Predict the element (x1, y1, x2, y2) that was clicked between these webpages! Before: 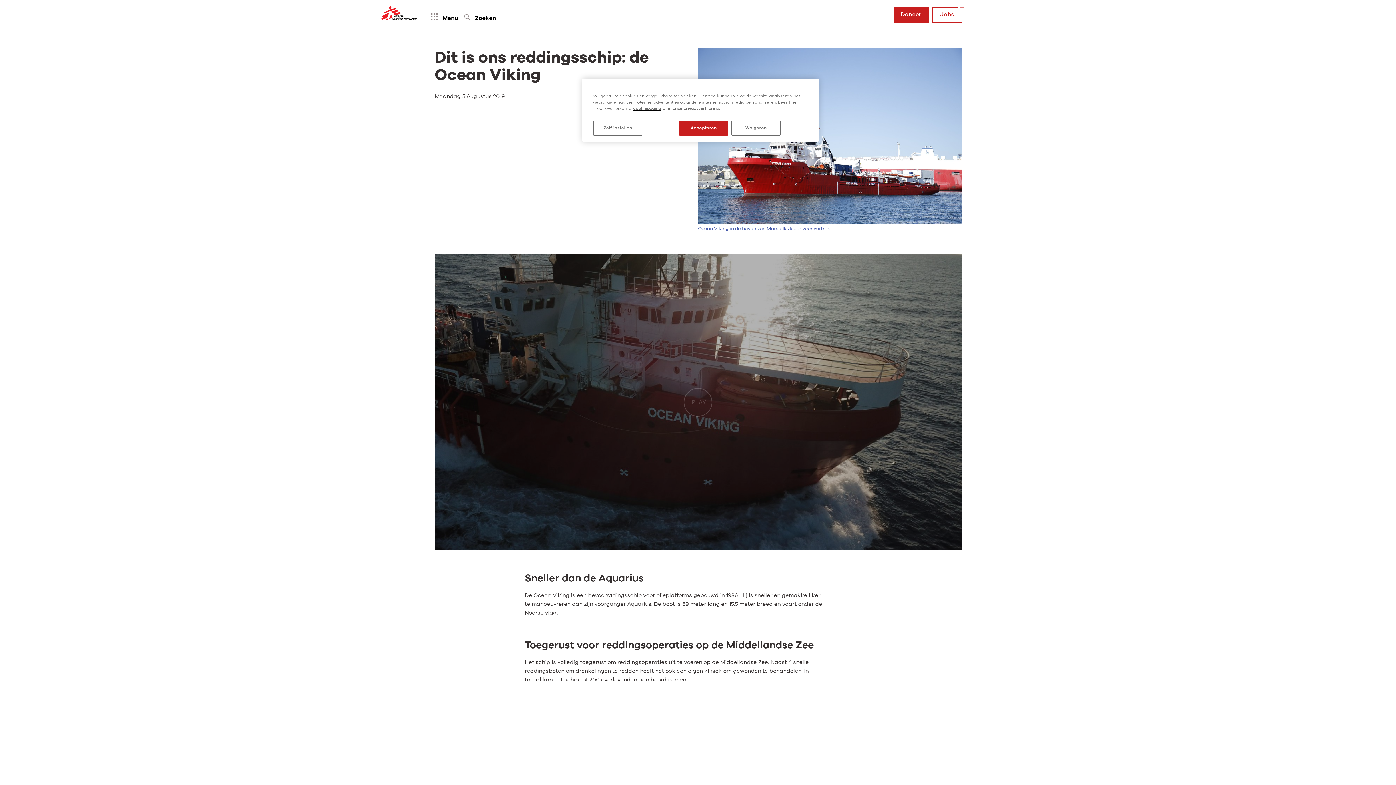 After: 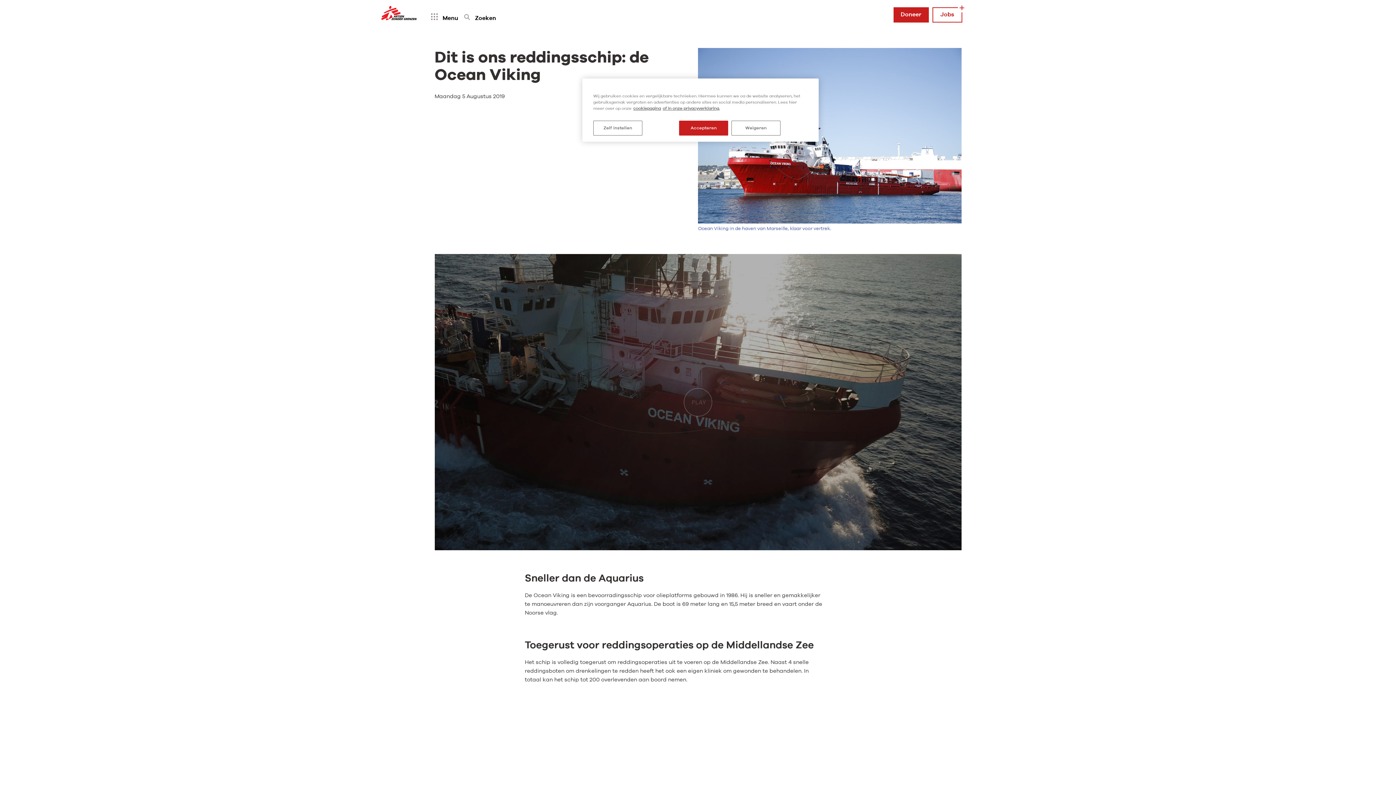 Action: bbox: (683, 388, 712, 416) label: PLAY